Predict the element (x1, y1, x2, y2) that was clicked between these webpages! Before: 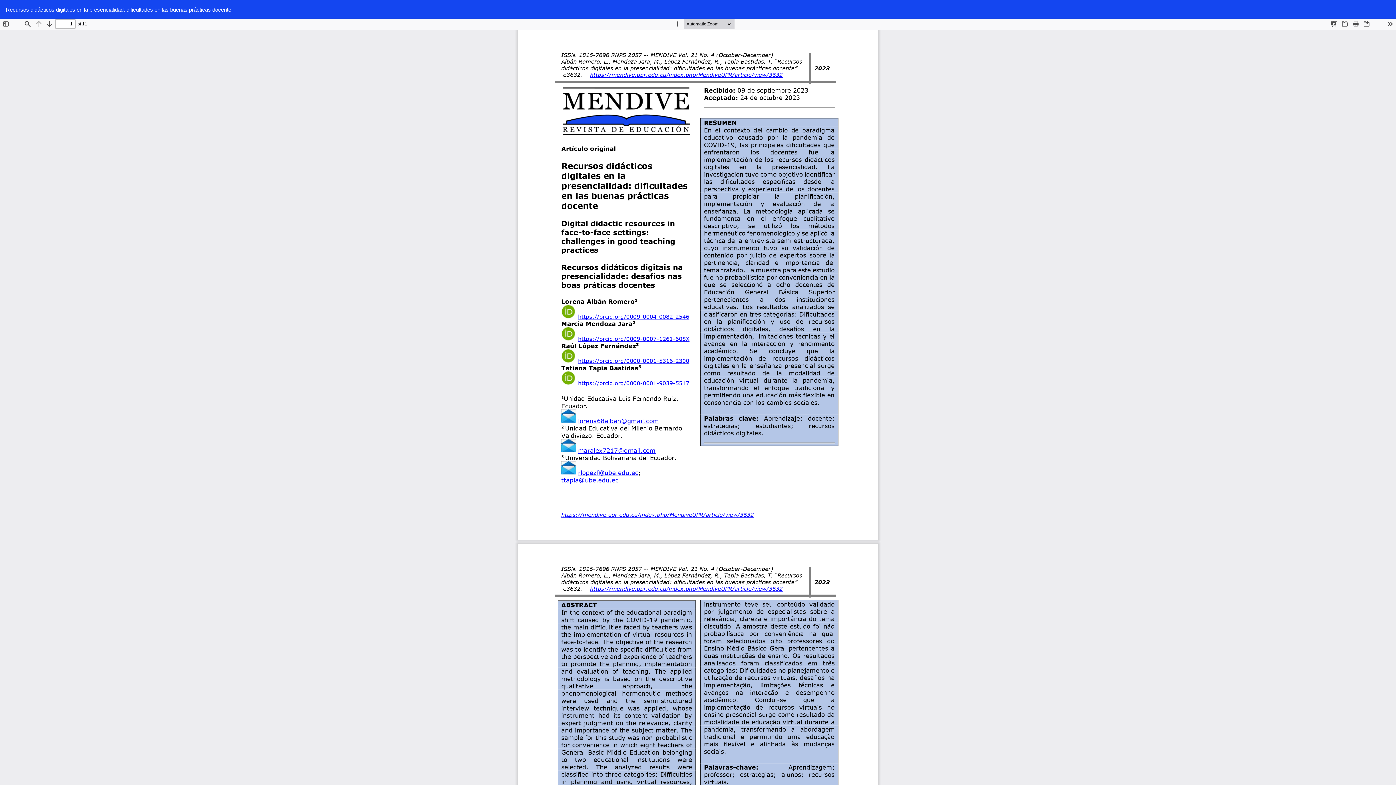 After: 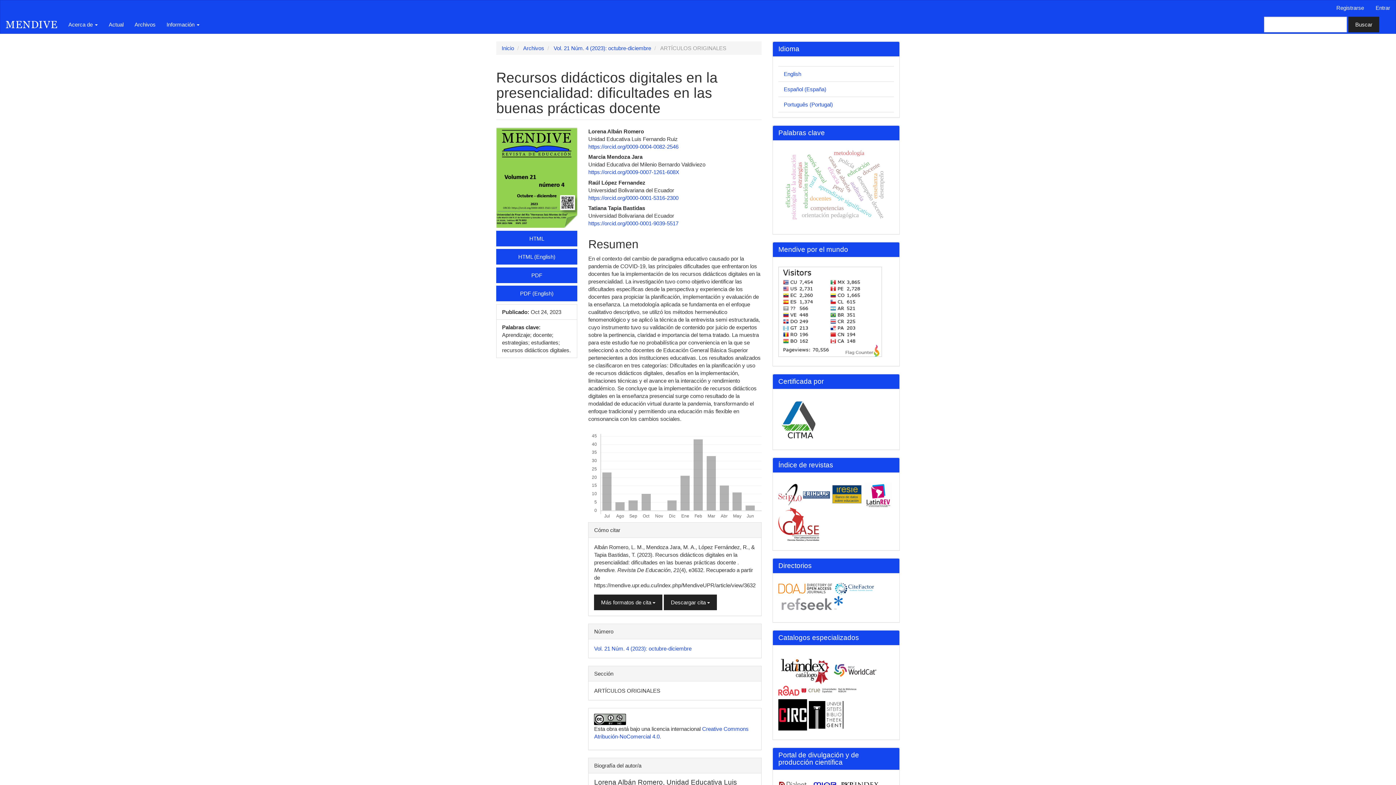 Action: label: Recursos didácticos digitales en la presencialidad: dificultades en las buenas prácticas docente bbox: (0, 0, 236, 18)